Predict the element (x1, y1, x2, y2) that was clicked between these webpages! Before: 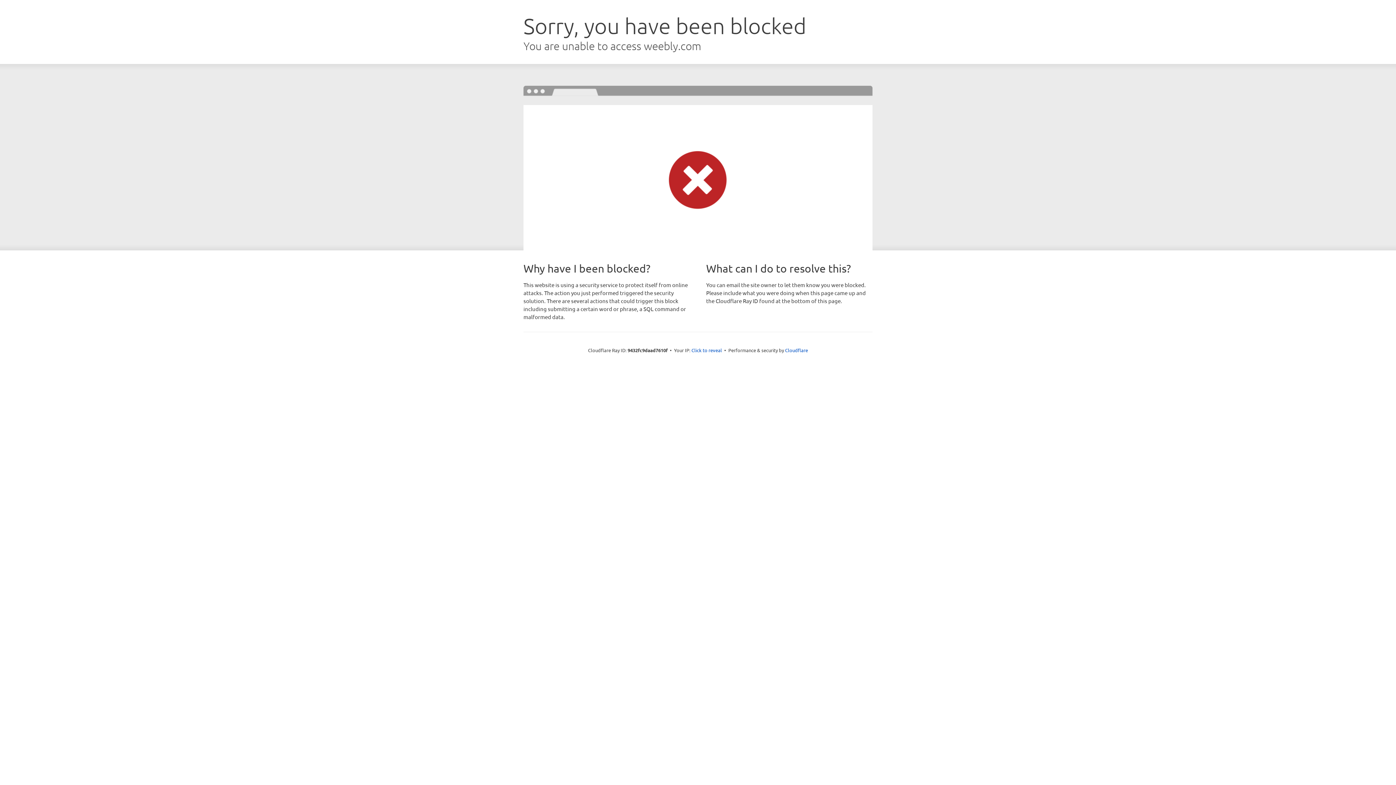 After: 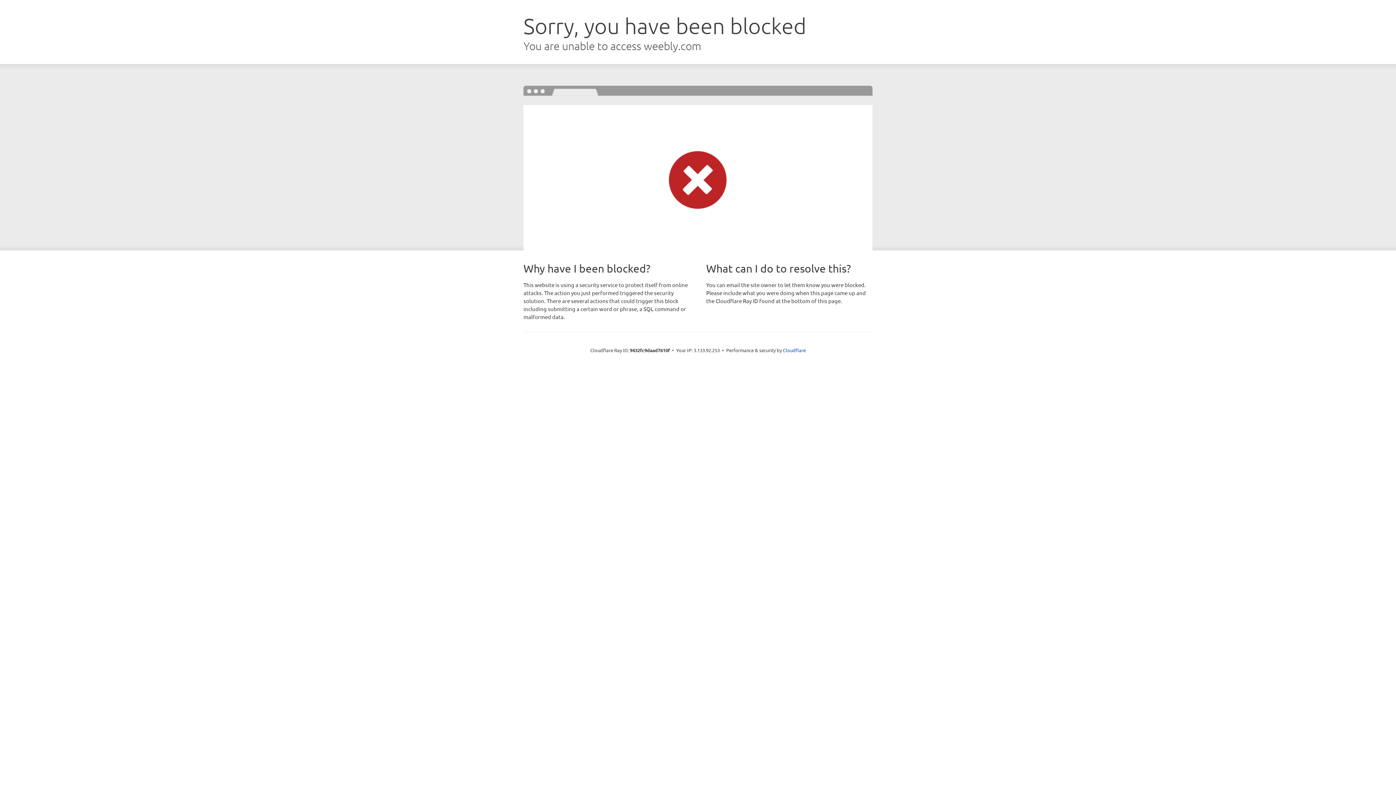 Action: label: Click to reveal bbox: (691, 346, 722, 353)